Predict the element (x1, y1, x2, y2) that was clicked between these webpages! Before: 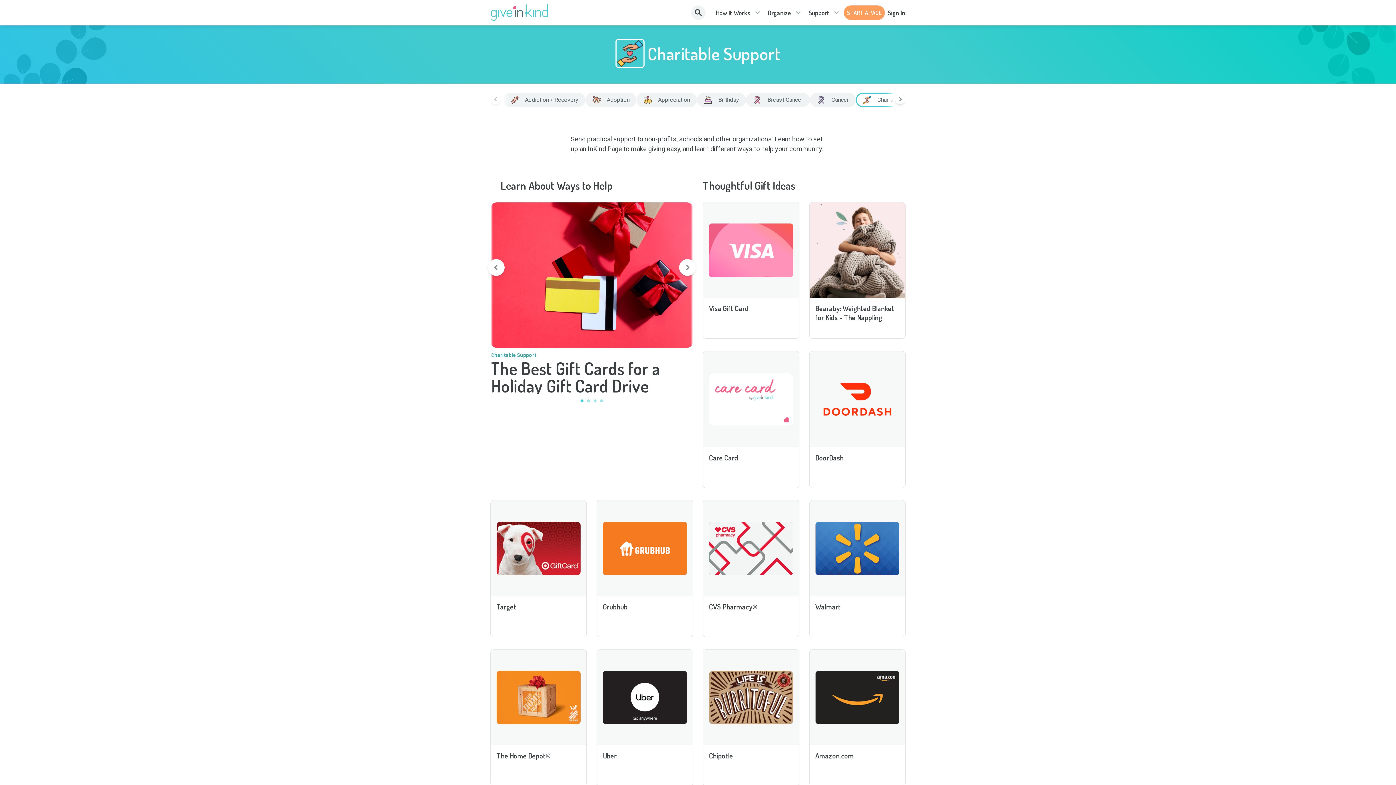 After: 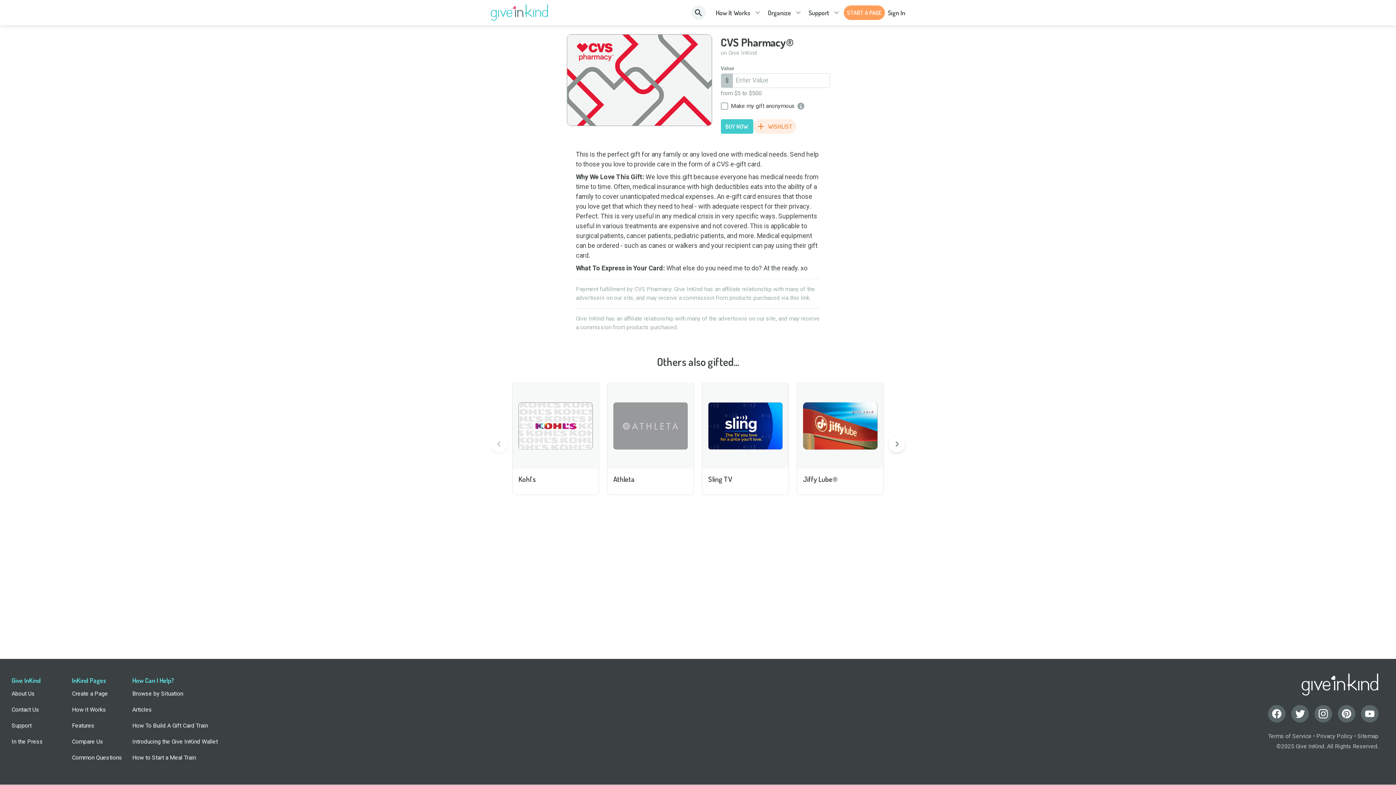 Action: bbox: (703, 500, 799, 639) label: CVS Pharmacy®